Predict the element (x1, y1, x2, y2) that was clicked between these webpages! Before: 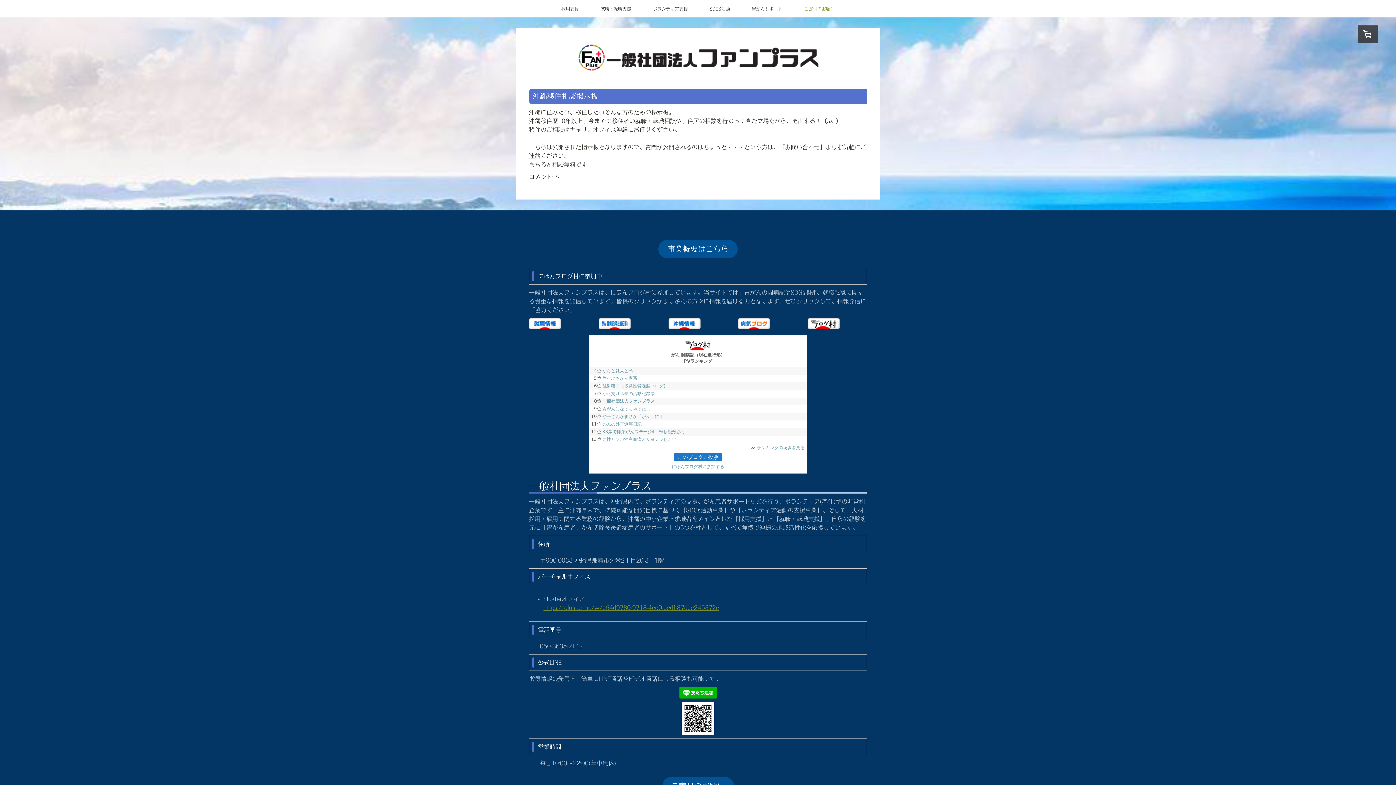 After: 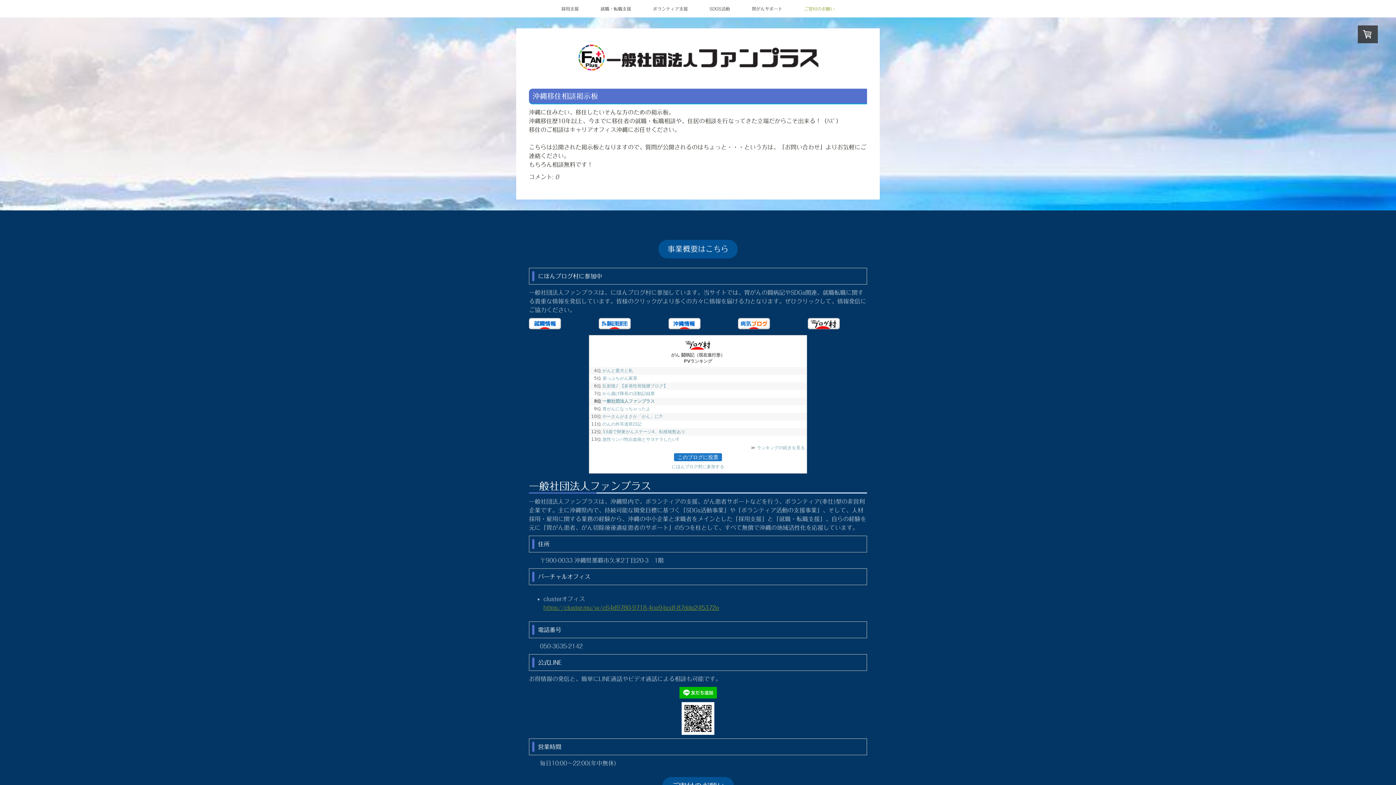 Action: bbox: (738, 324, 770, 330)